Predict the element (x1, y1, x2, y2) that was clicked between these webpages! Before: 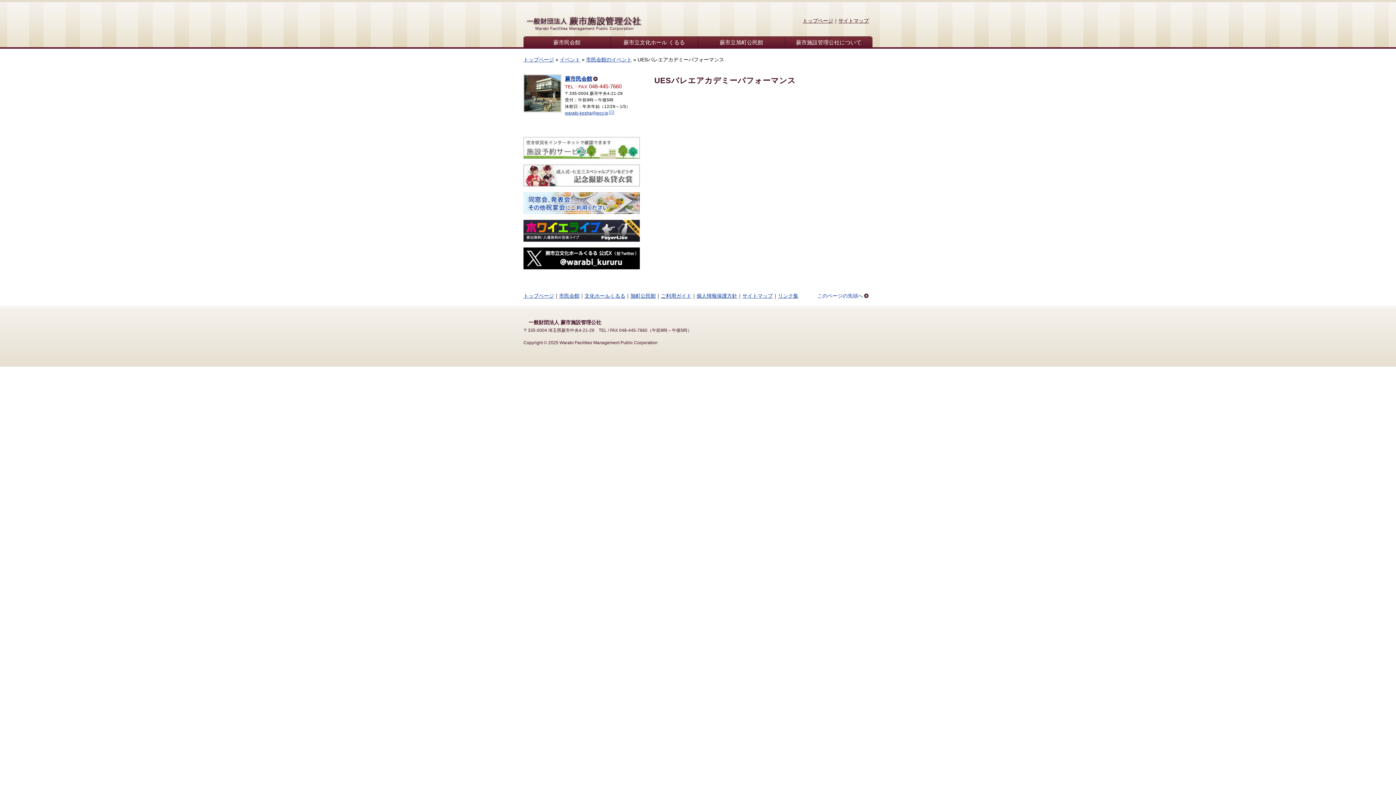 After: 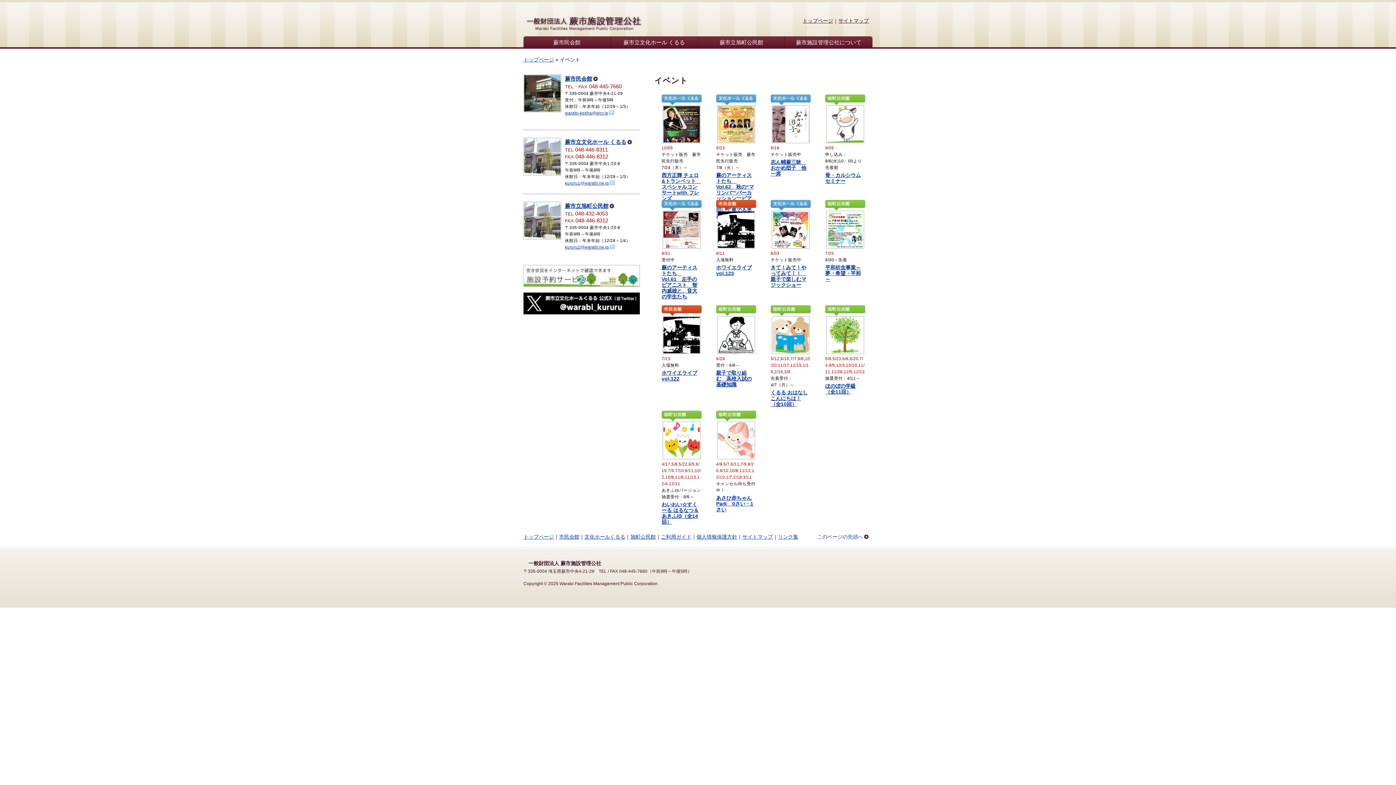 Action: label: イベント bbox: (560, 56, 580, 62)